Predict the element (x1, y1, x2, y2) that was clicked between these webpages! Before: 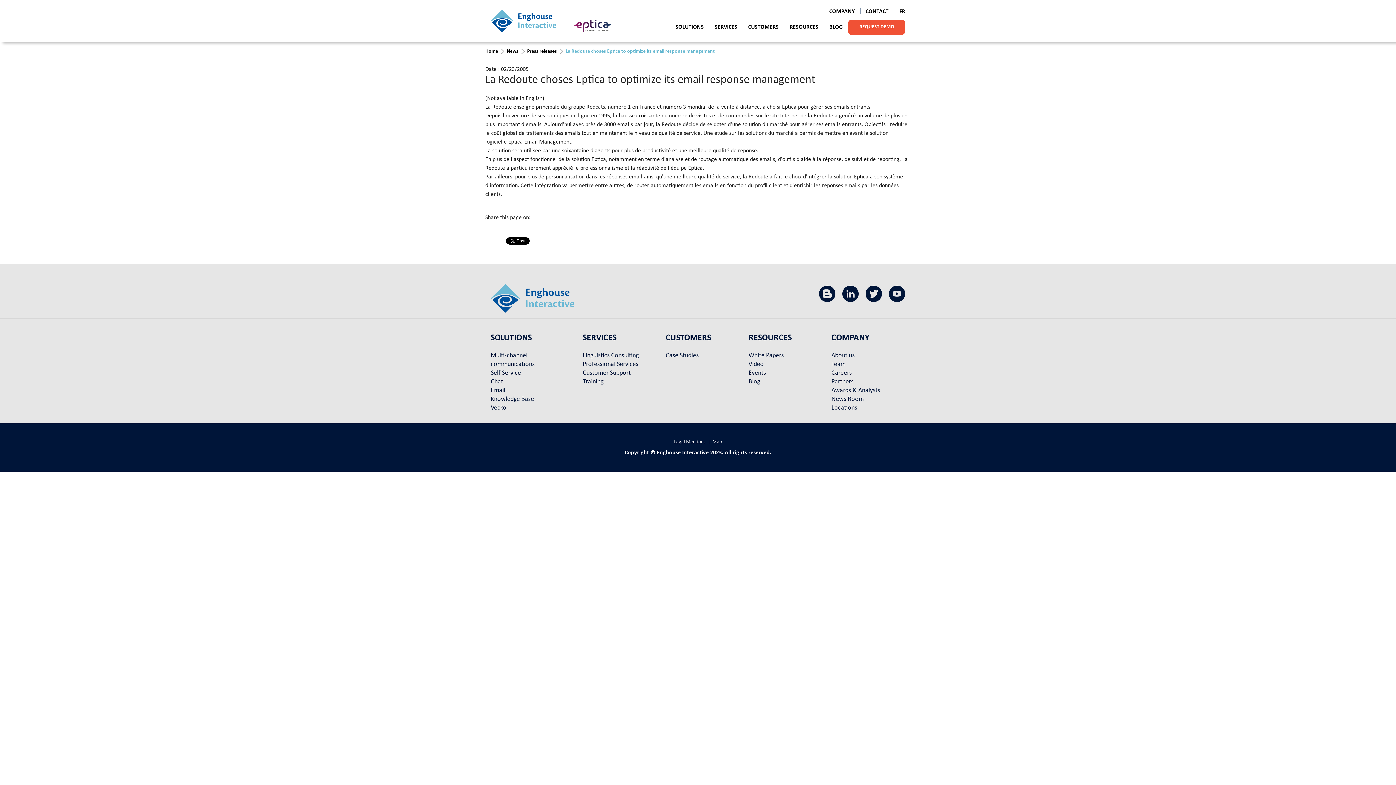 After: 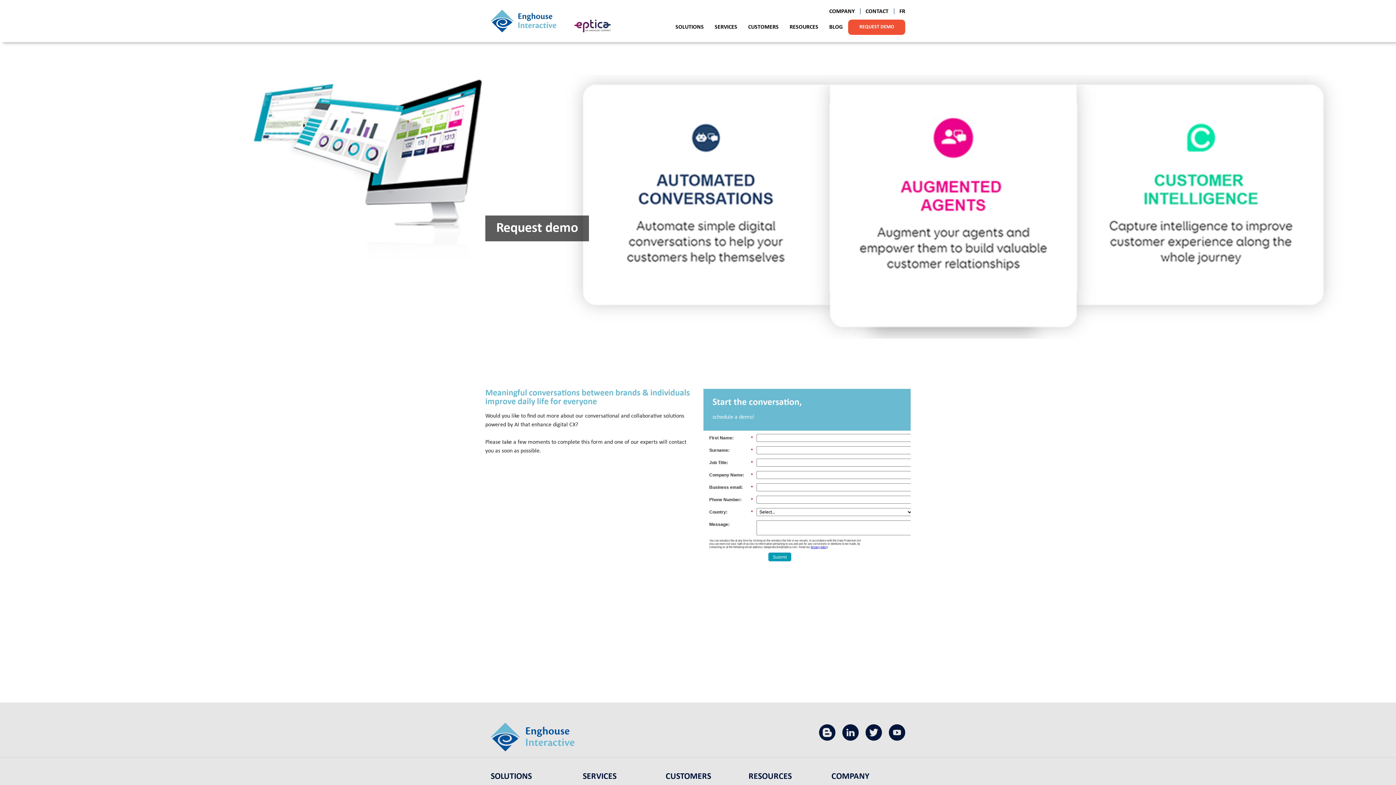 Action: label: REQUEST DEMO bbox: (848, 19, 905, 34)